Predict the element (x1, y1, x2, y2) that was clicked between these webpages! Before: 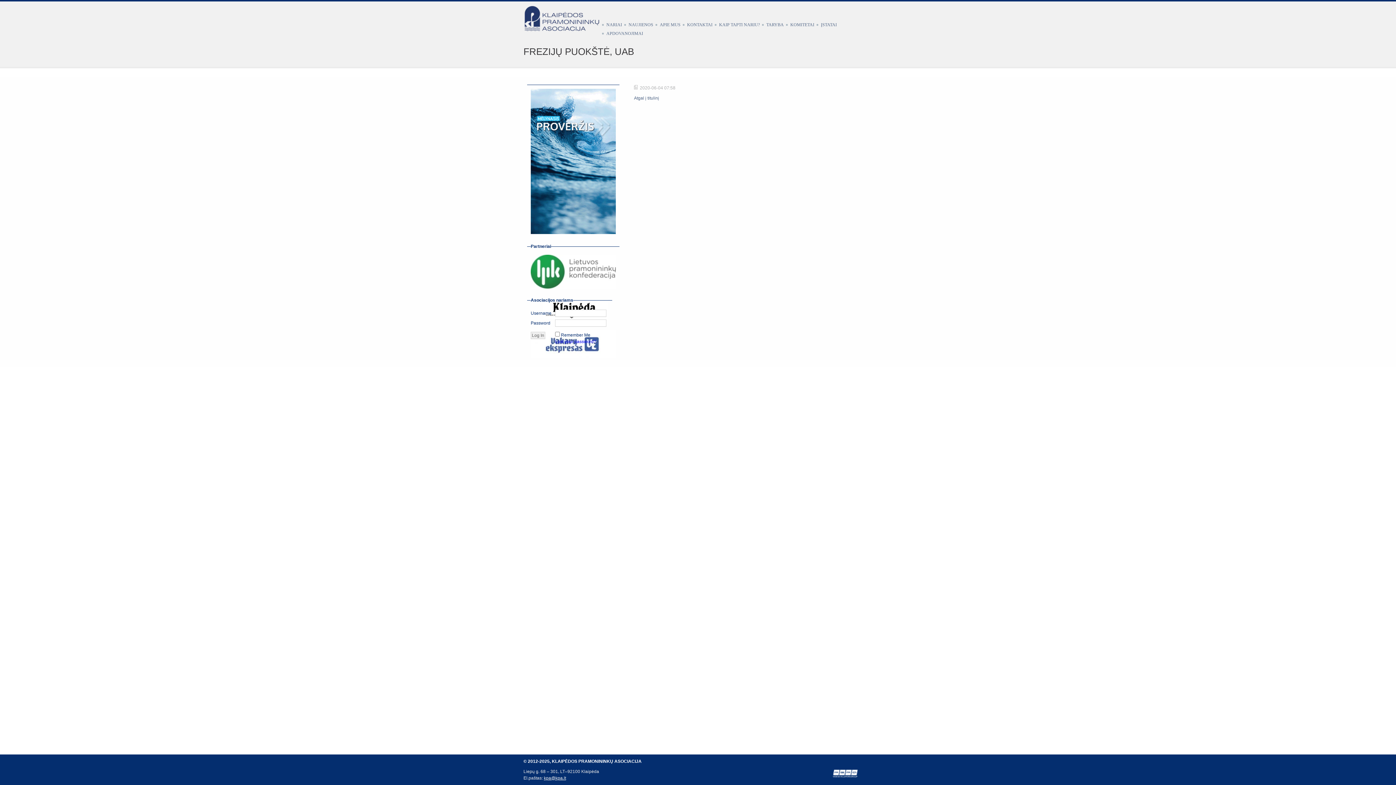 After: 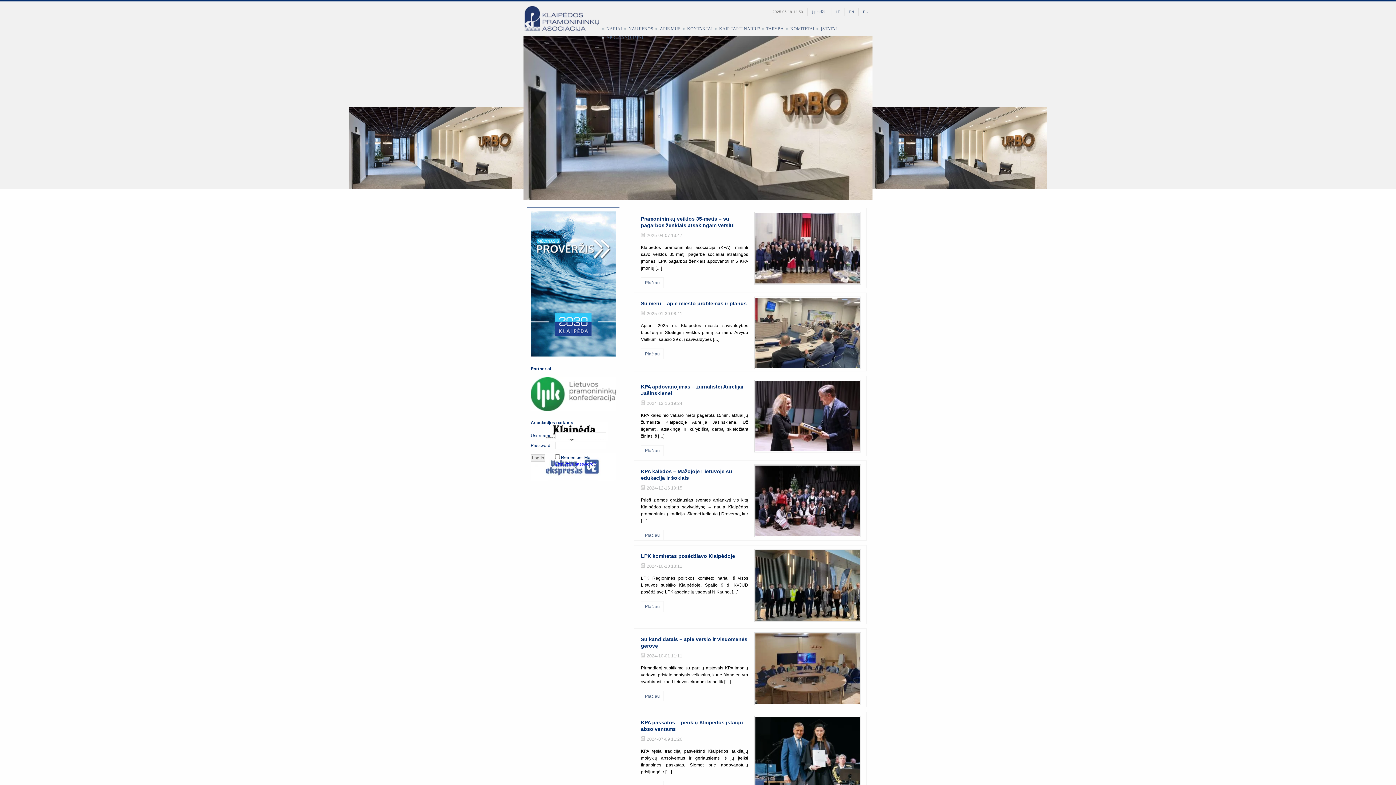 Action: bbox: (634, 95, 659, 100) label: Atgal į titulinį